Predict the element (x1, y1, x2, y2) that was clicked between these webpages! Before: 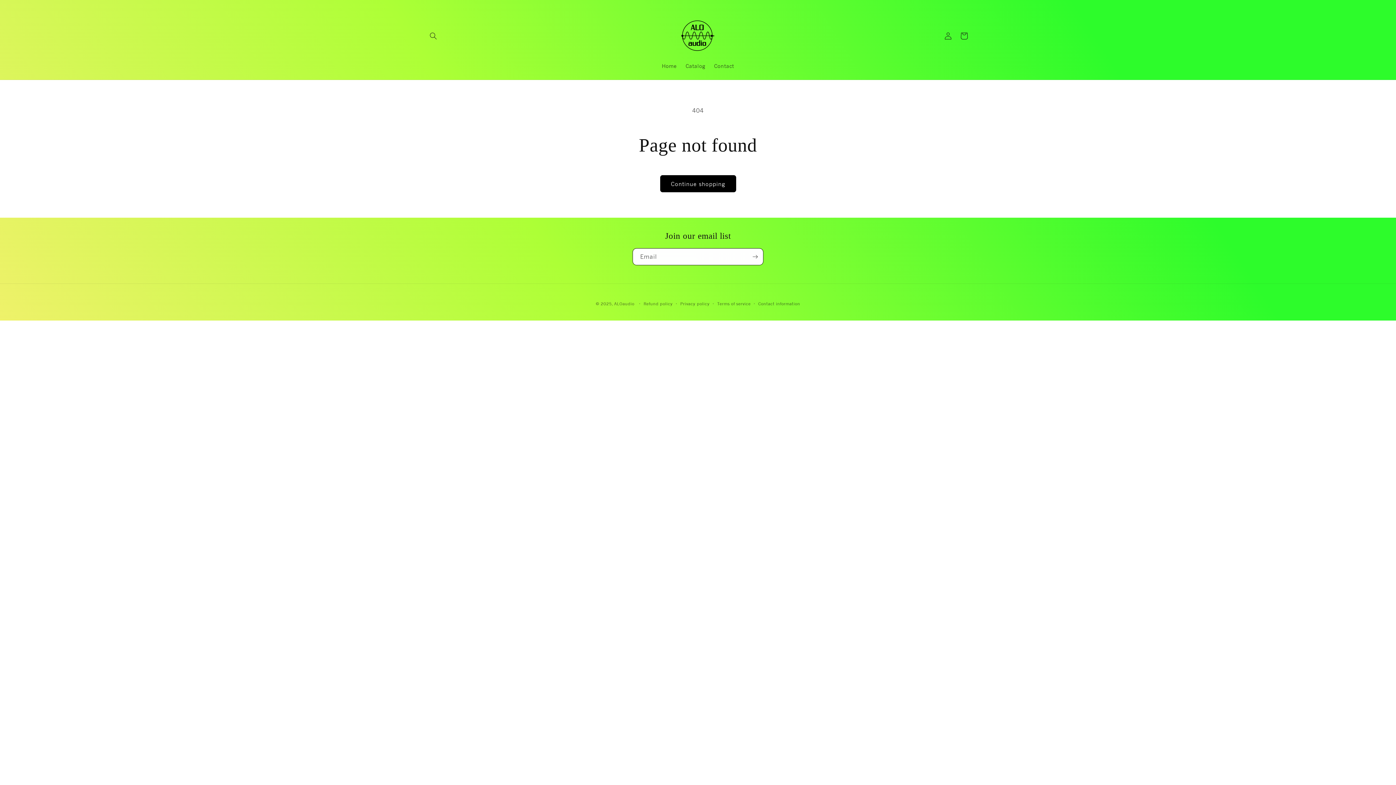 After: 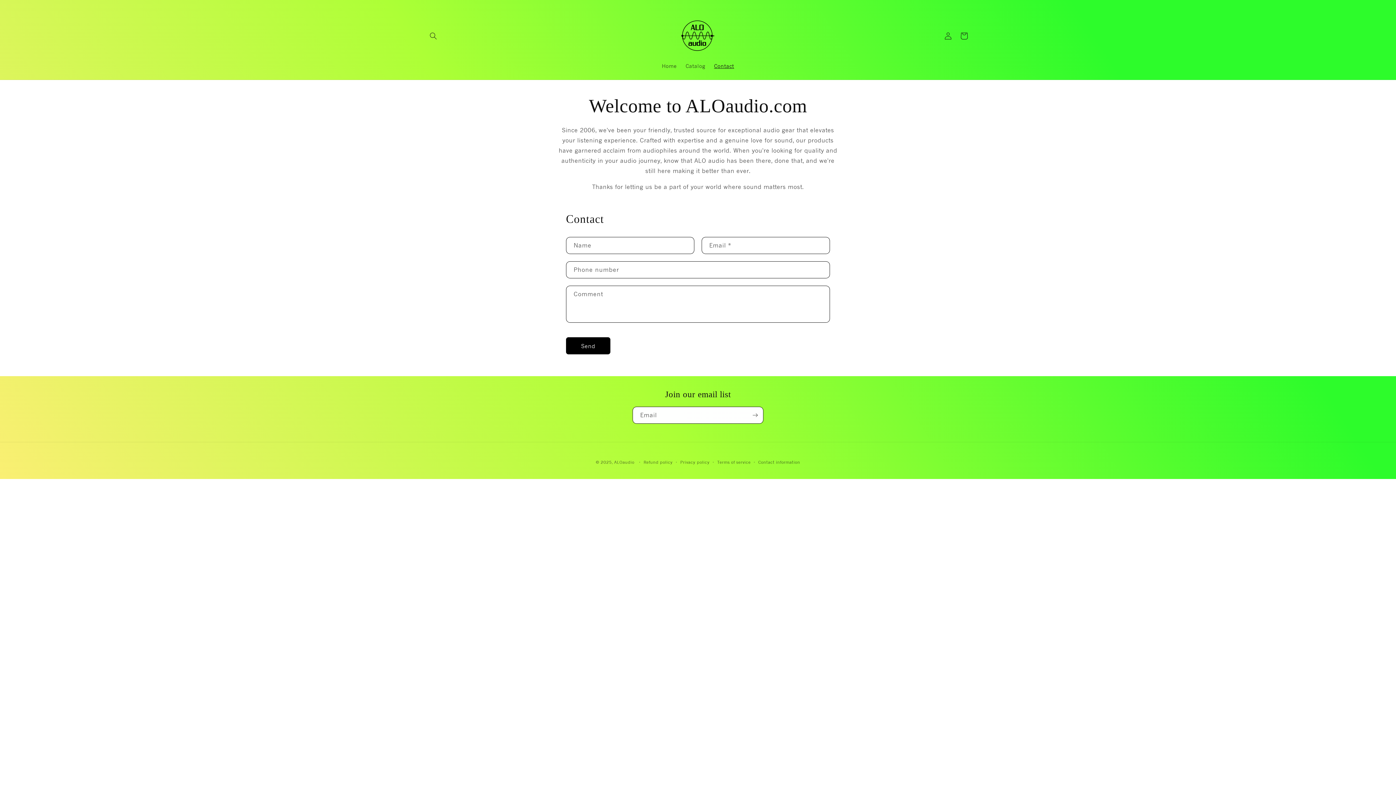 Action: bbox: (709, 58, 738, 73) label: Contact